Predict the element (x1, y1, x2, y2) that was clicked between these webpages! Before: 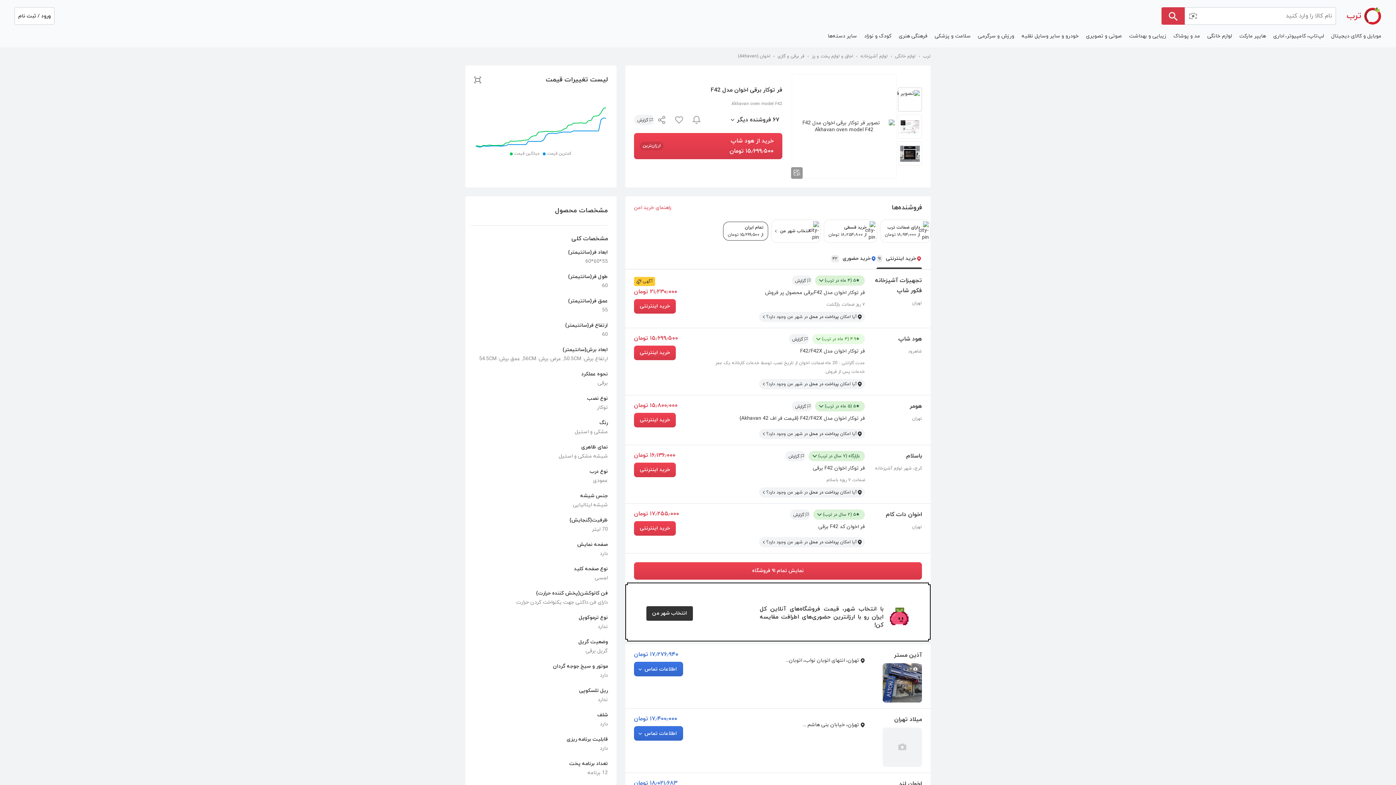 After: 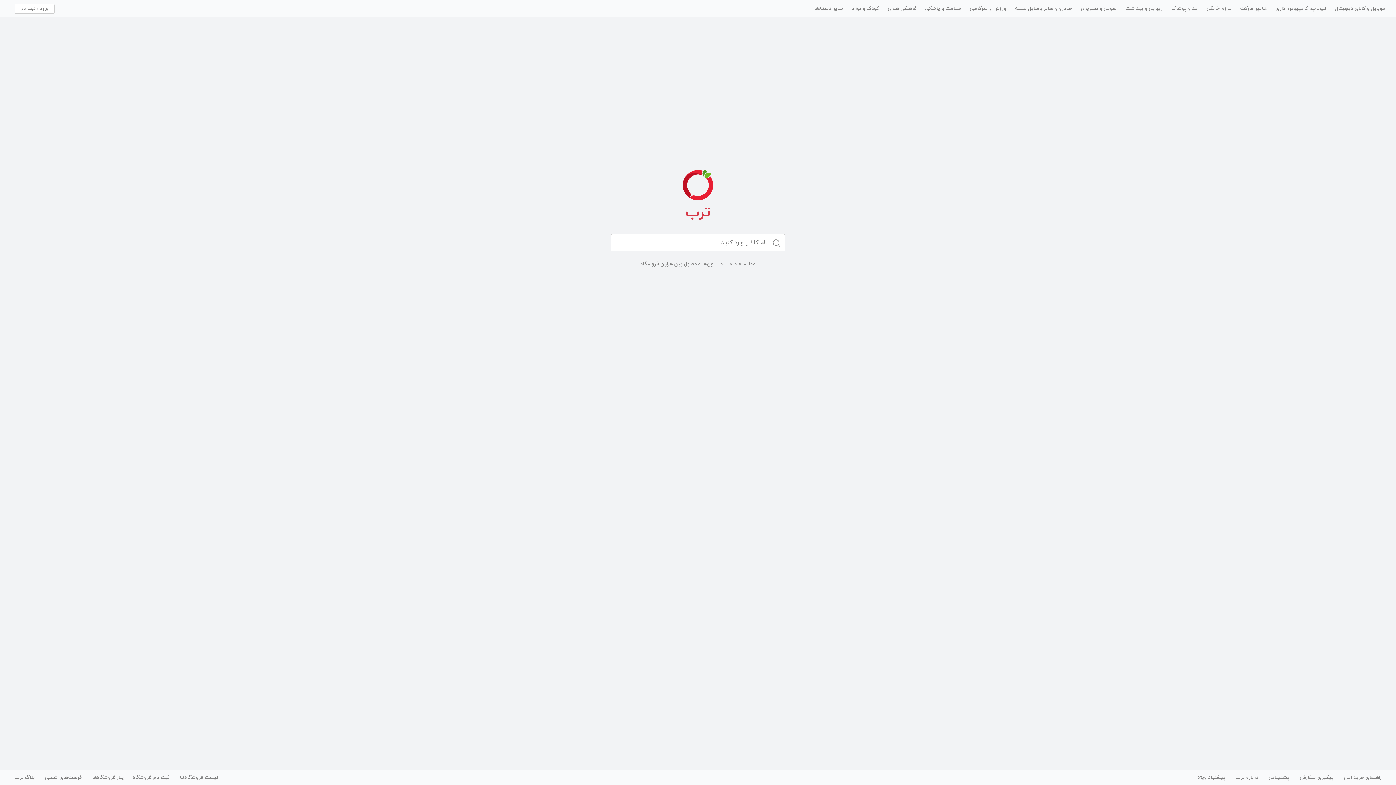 Action: bbox: (1345, 7, 1381, 24) label: ترب